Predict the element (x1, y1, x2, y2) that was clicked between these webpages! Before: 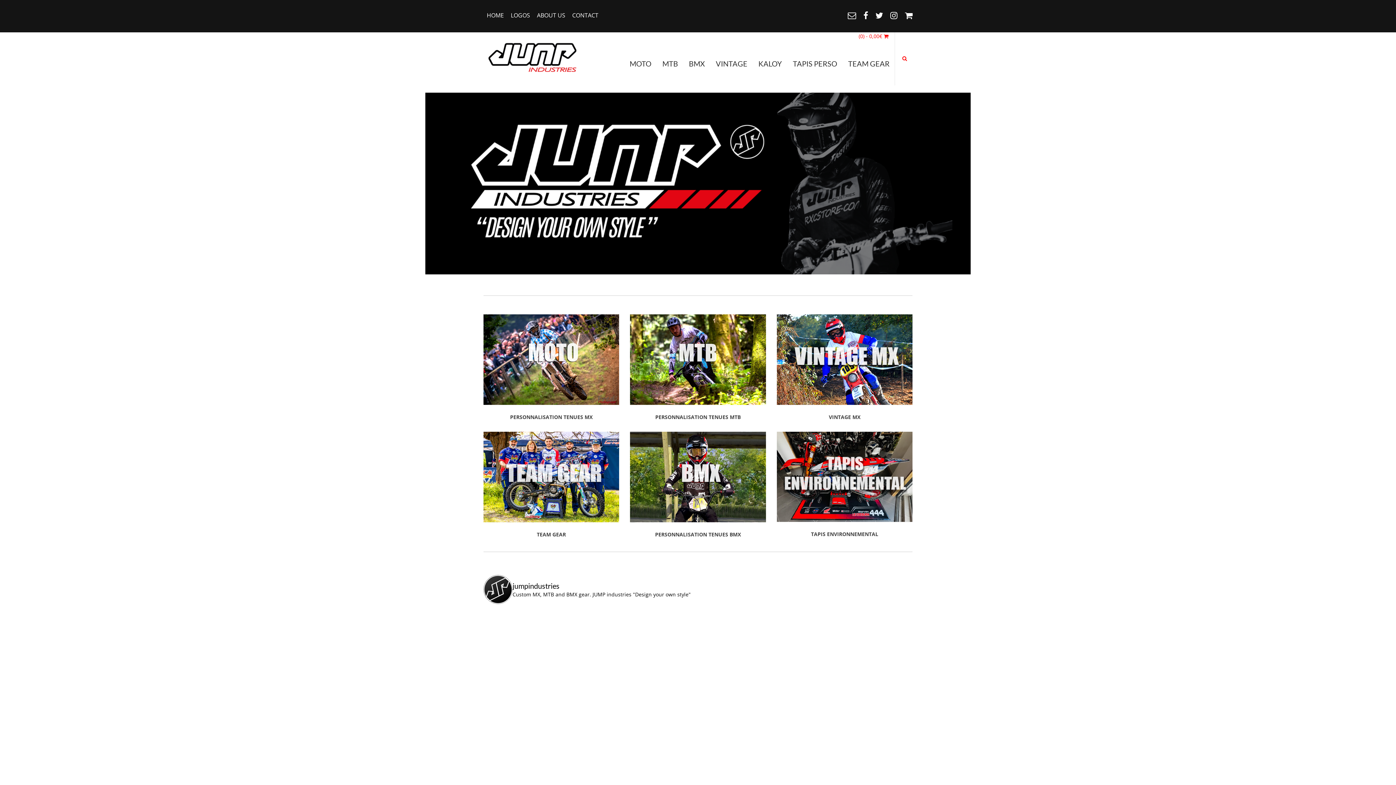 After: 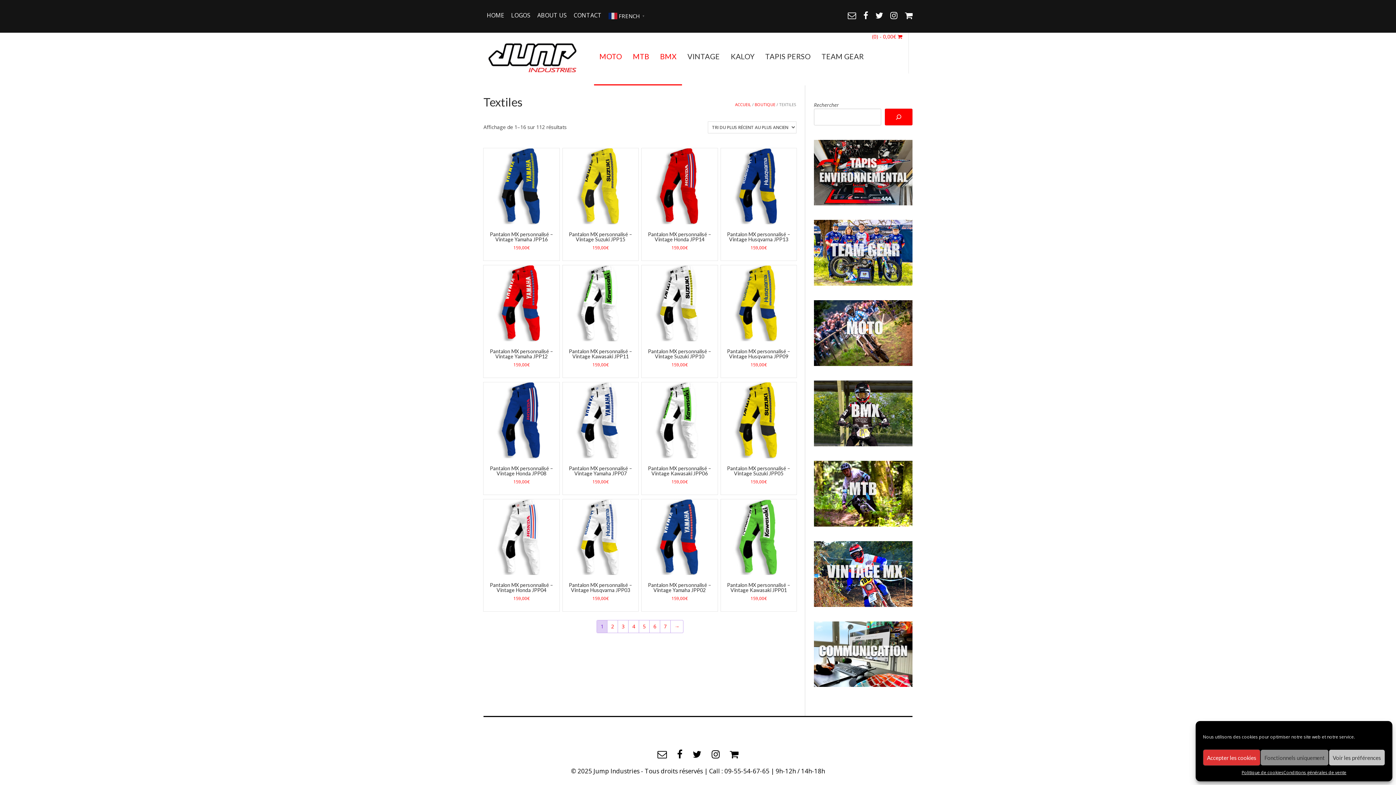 Action: bbox: (657, 40, 683, 92) label: MTB